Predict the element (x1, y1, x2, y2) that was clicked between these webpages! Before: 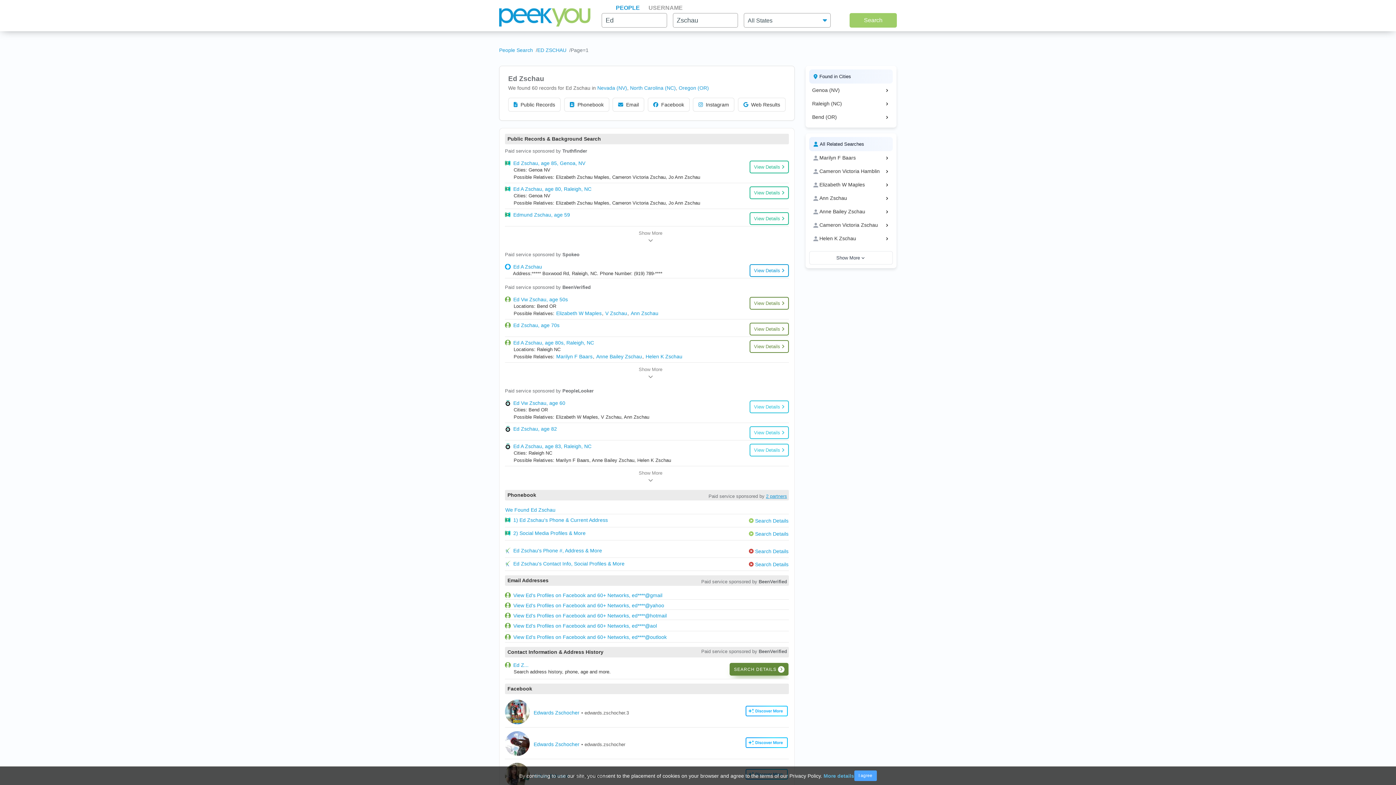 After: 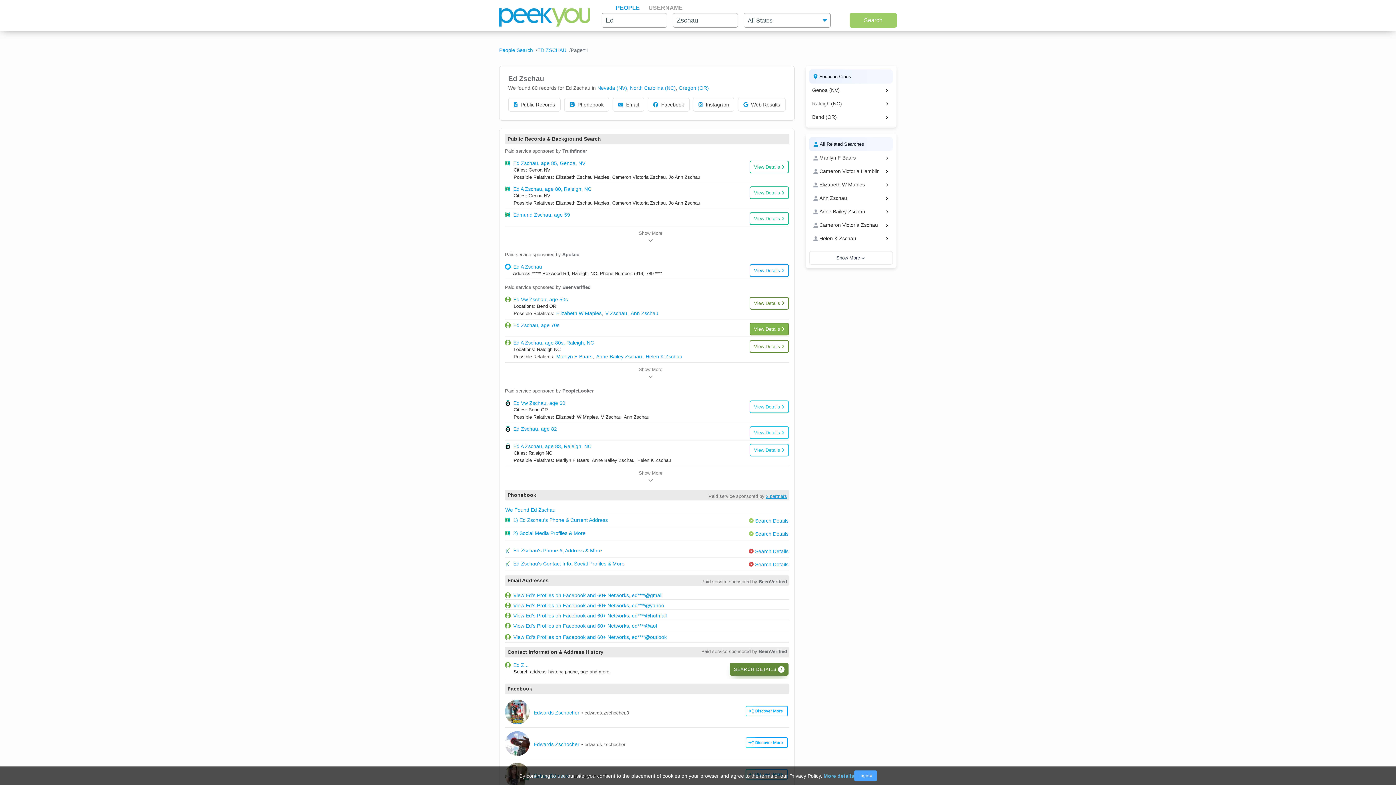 Action: bbox: (749, 322, 789, 335) label: View Details